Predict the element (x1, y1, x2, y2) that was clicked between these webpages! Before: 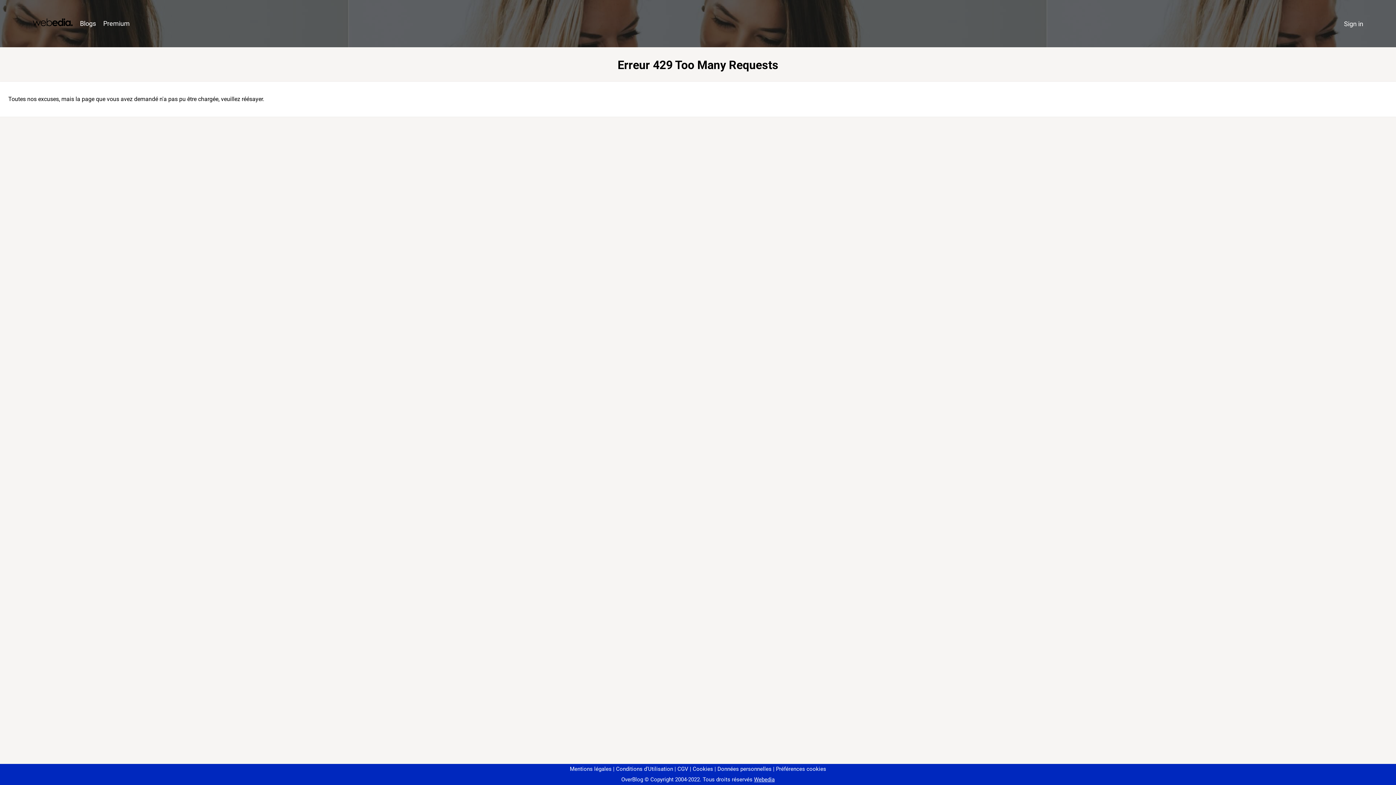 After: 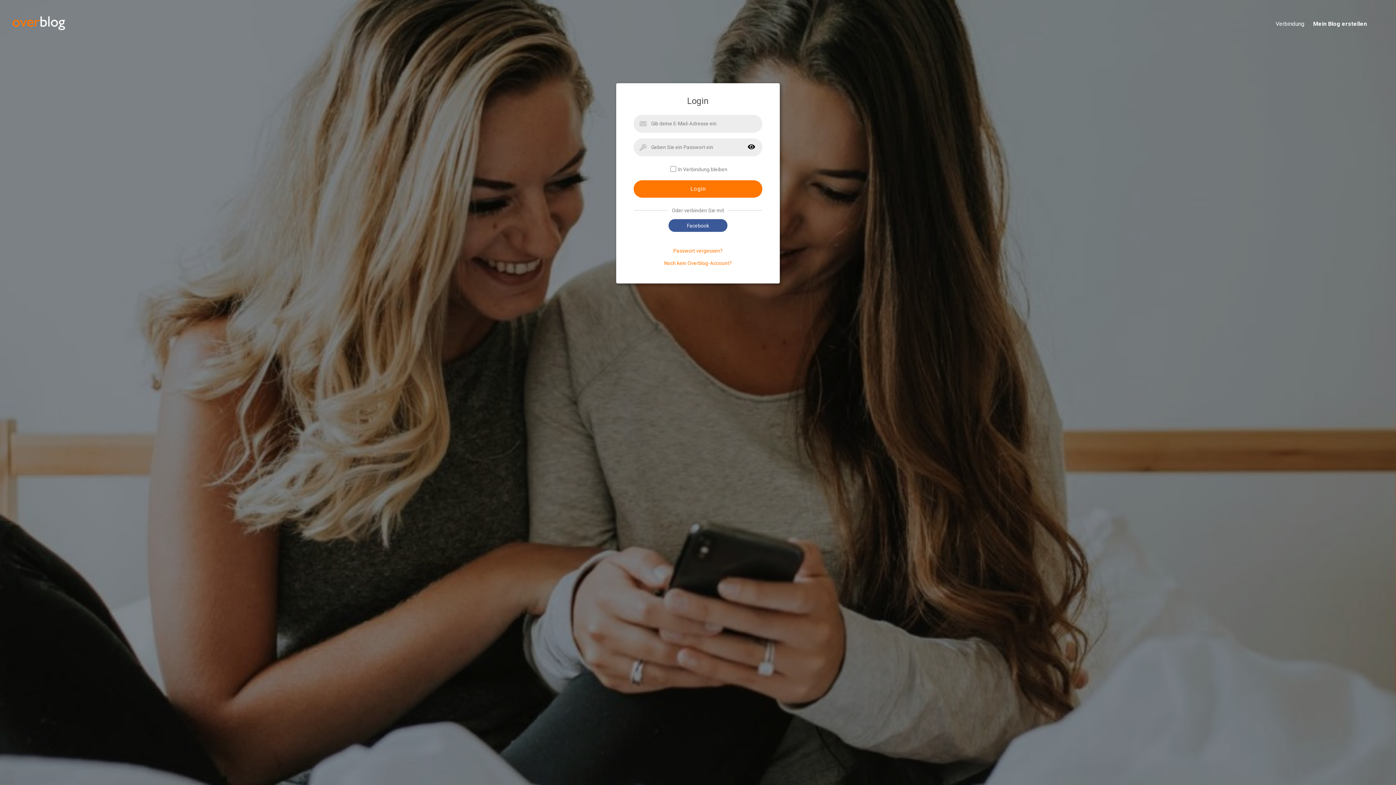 Action: label: Sign in bbox: (1340, 16, 1367, 31)